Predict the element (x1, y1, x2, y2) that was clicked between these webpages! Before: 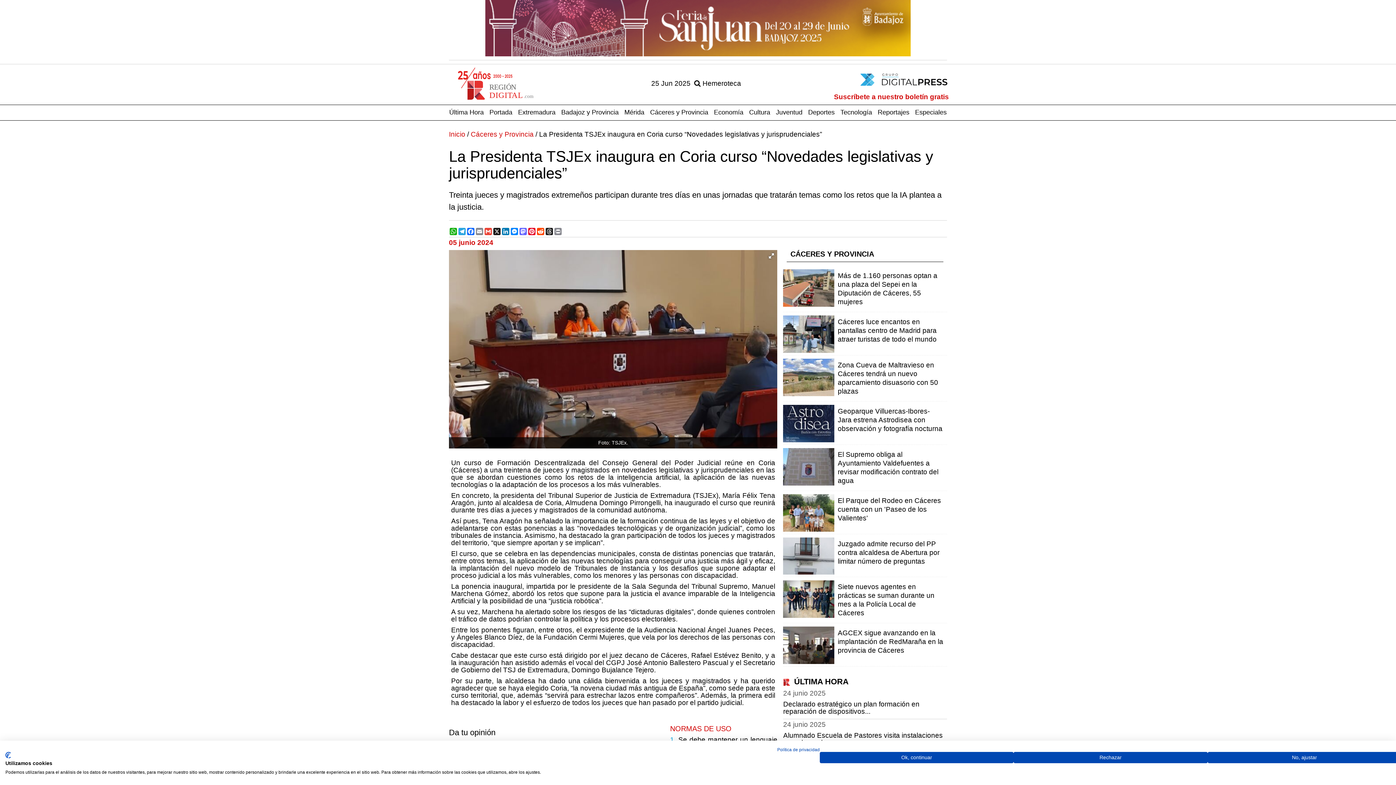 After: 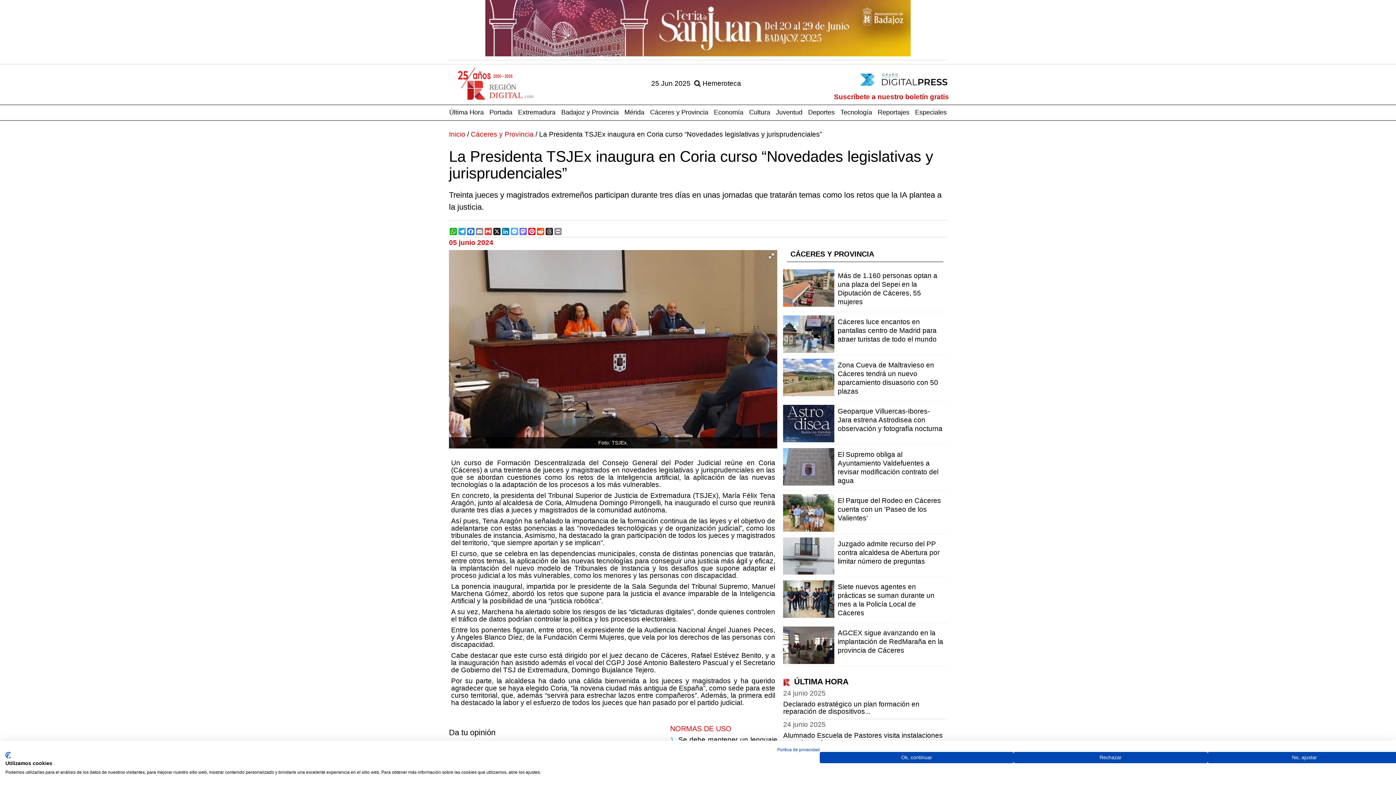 Action: label: Messenger bbox: (510, 228, 518, 235)